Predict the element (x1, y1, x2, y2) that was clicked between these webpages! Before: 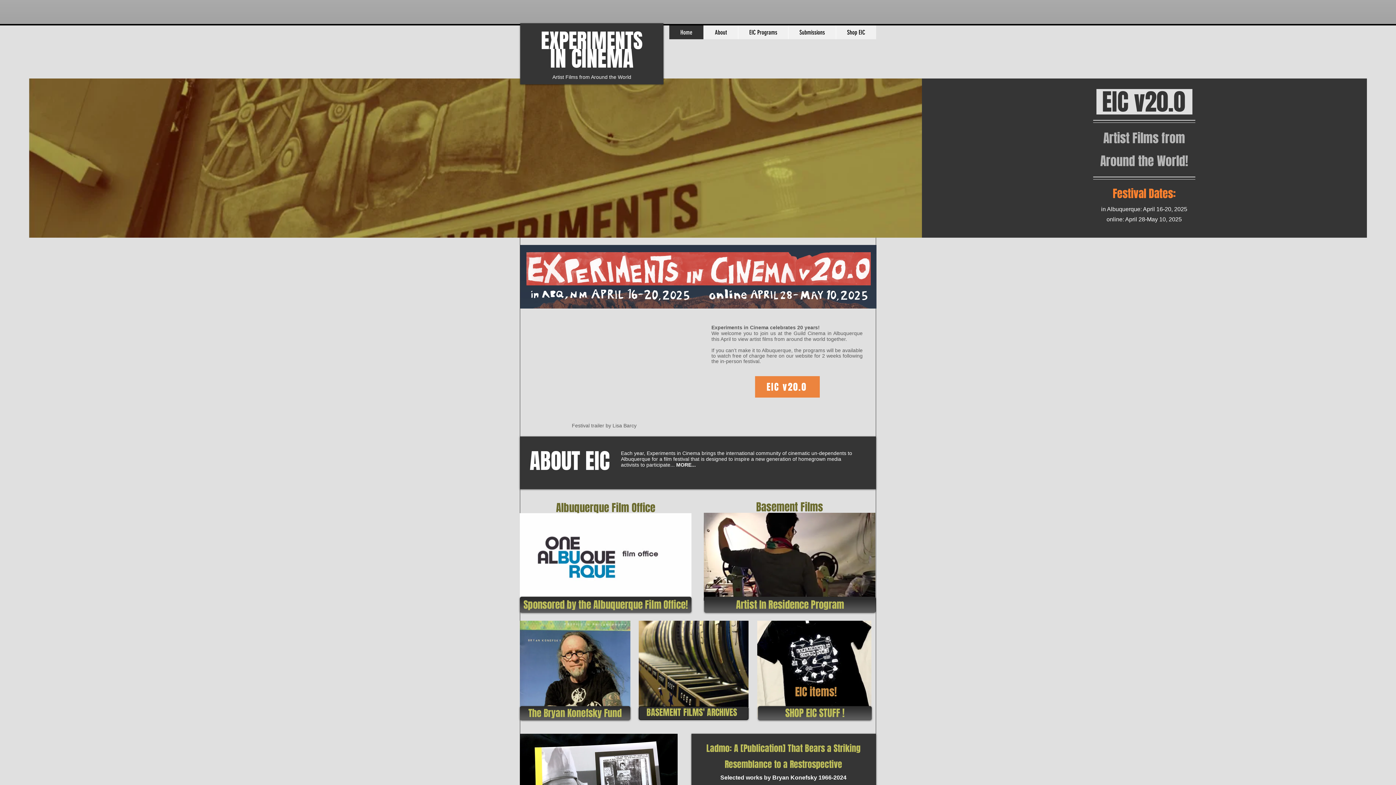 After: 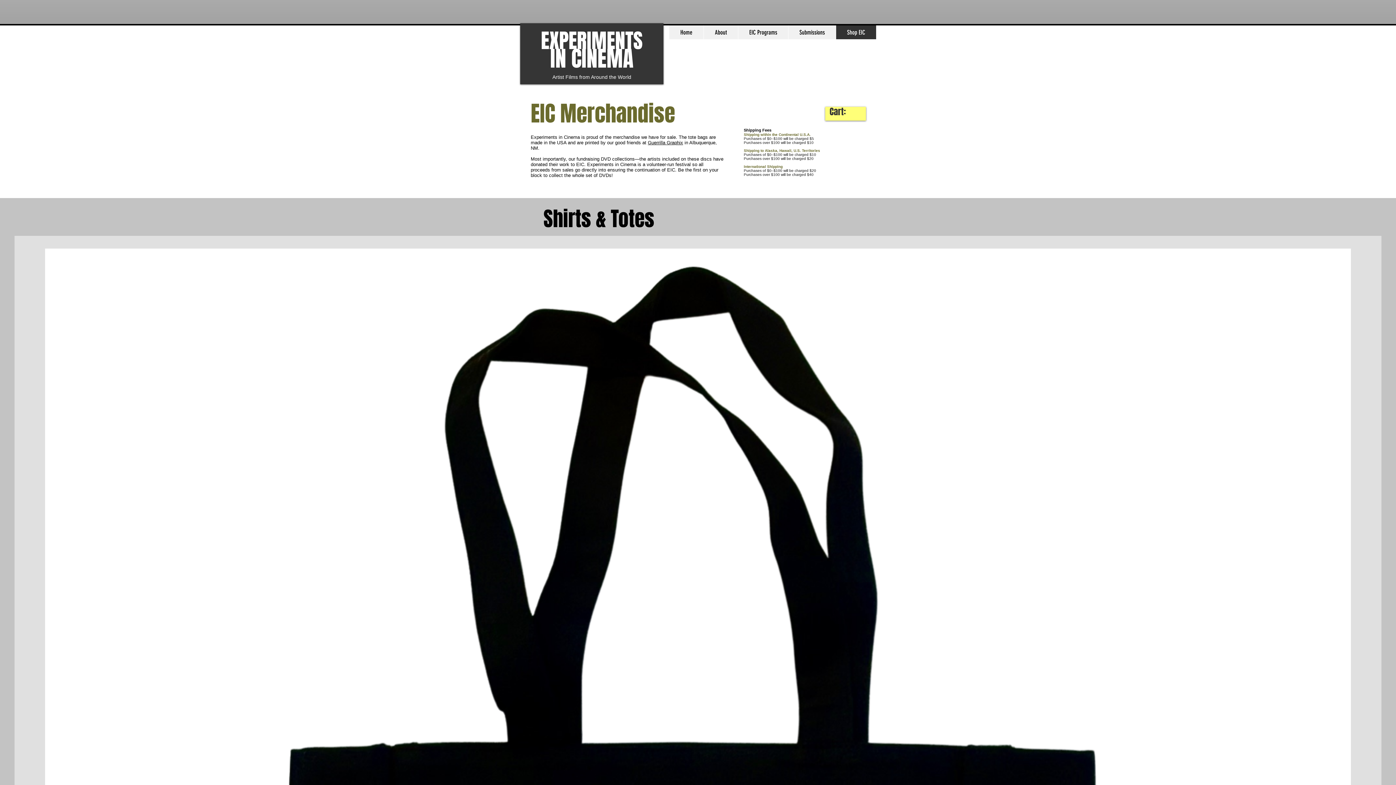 Action: label: Shop EIC bbox: (836, 25, 876, 39)